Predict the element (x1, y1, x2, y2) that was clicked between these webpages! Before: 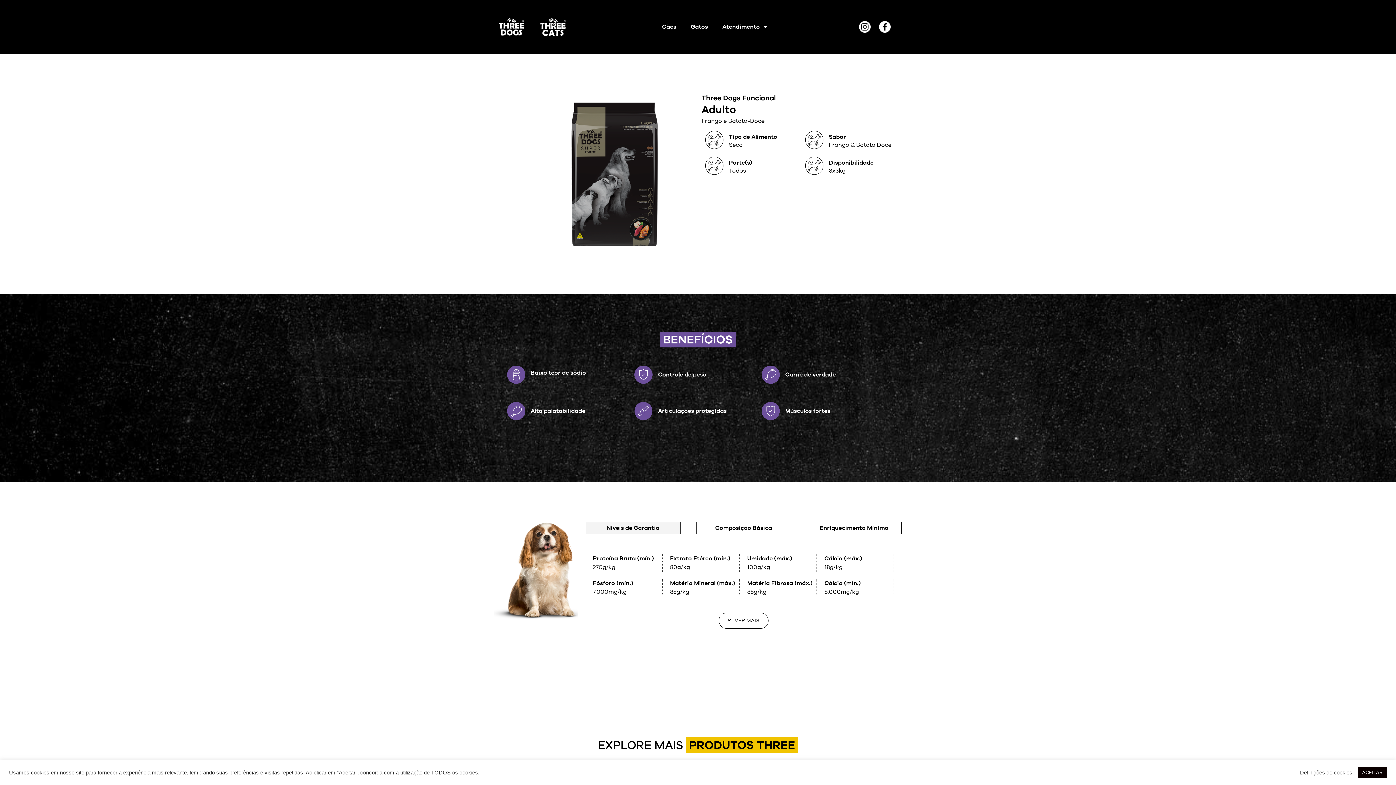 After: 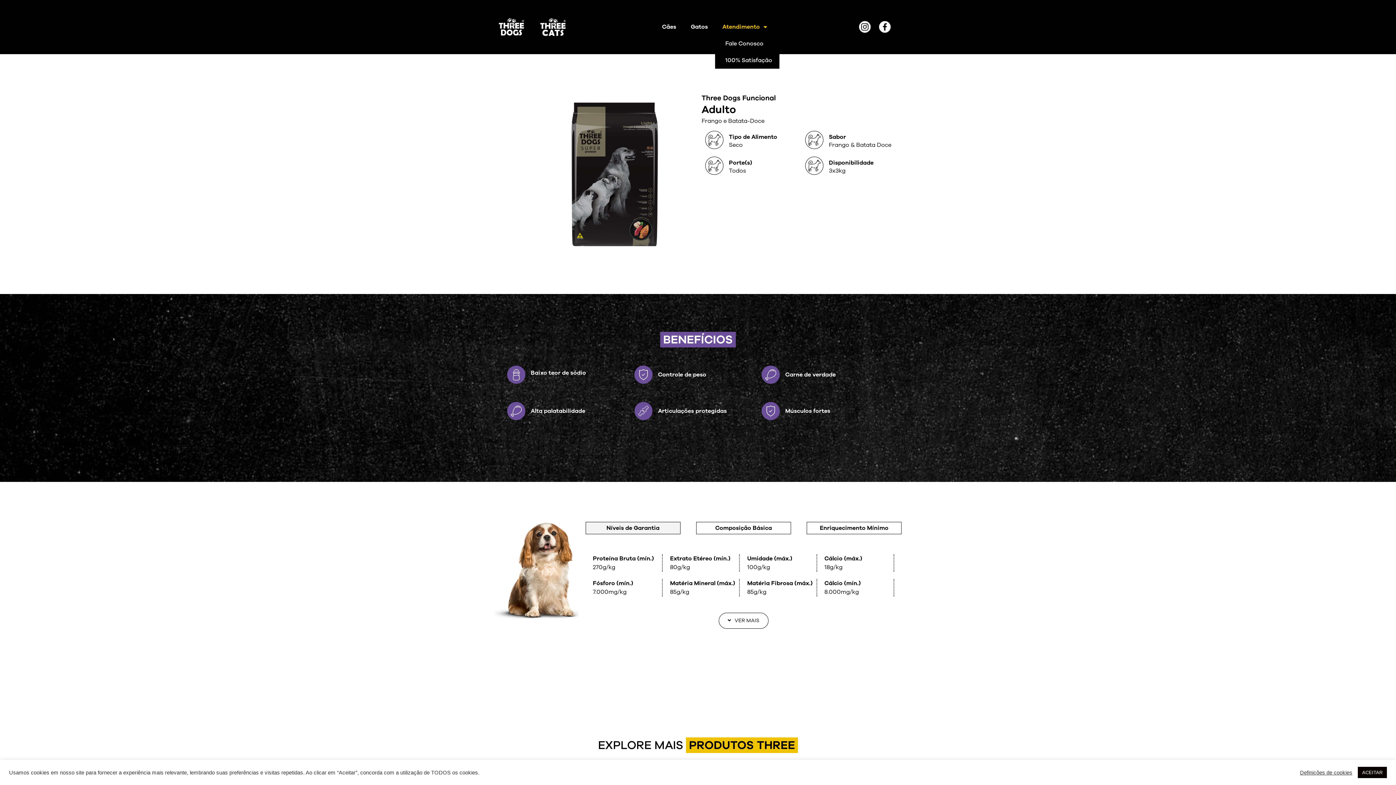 Action: label: Atendimento bbox: (715, 18, 774, 35)